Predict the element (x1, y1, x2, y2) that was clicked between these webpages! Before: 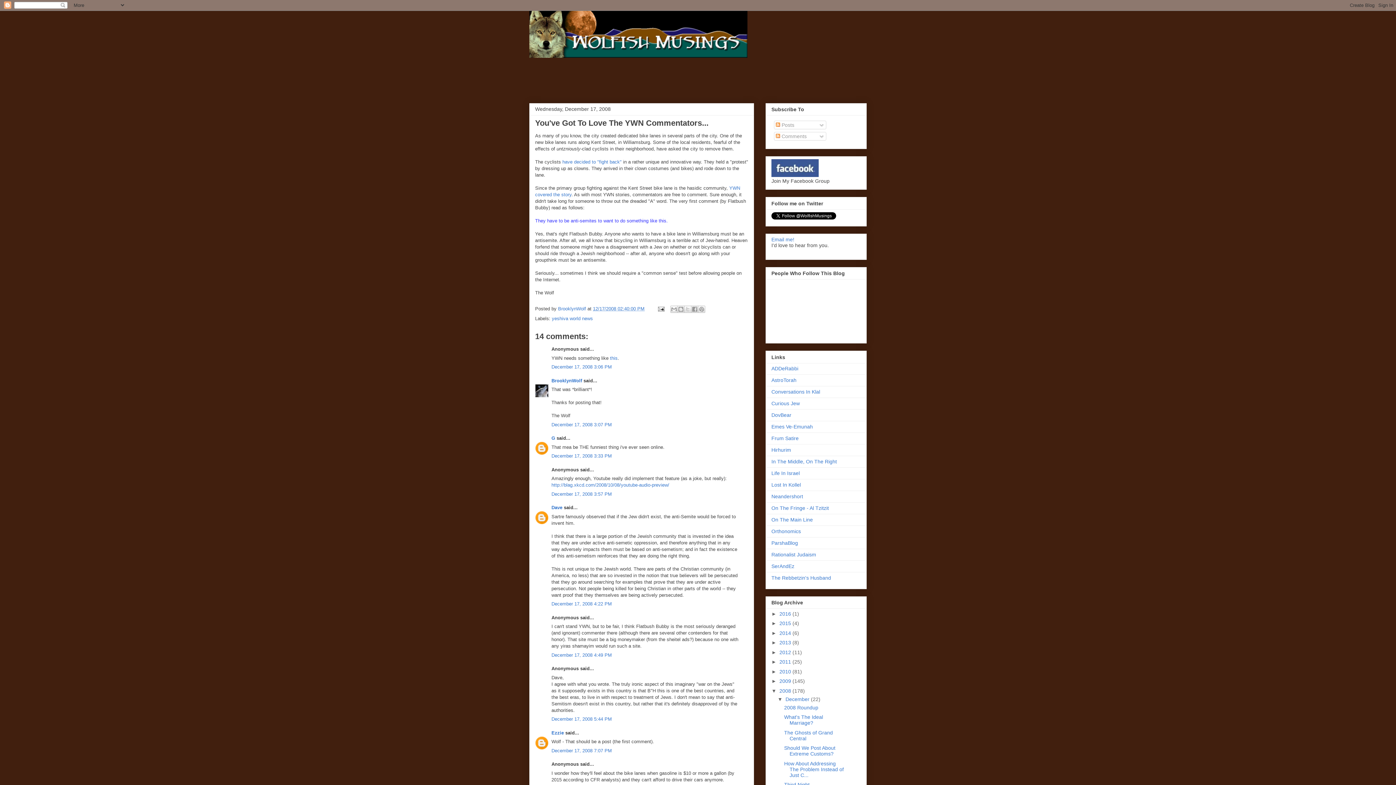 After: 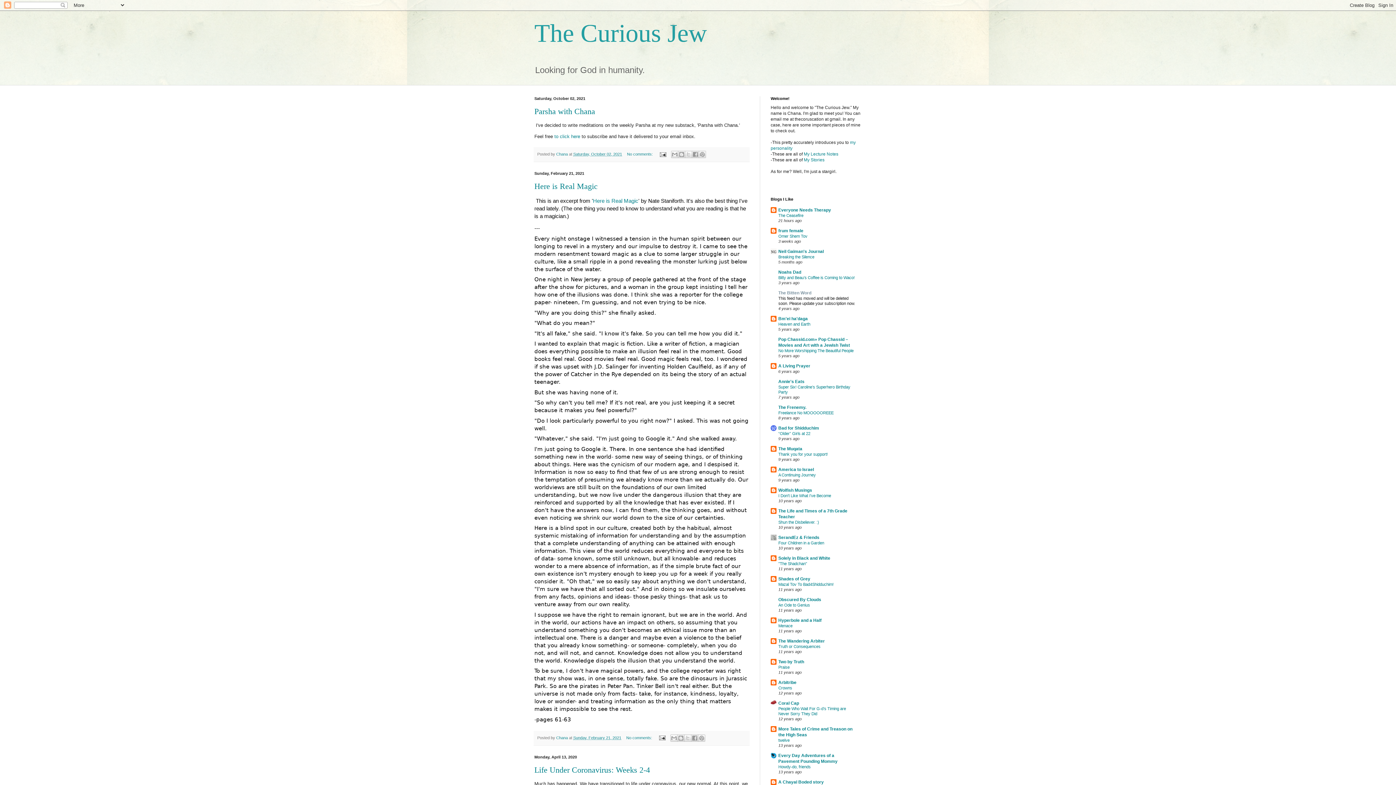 Action: bbox: (771, 400, 800, 406) label: Curious Jew